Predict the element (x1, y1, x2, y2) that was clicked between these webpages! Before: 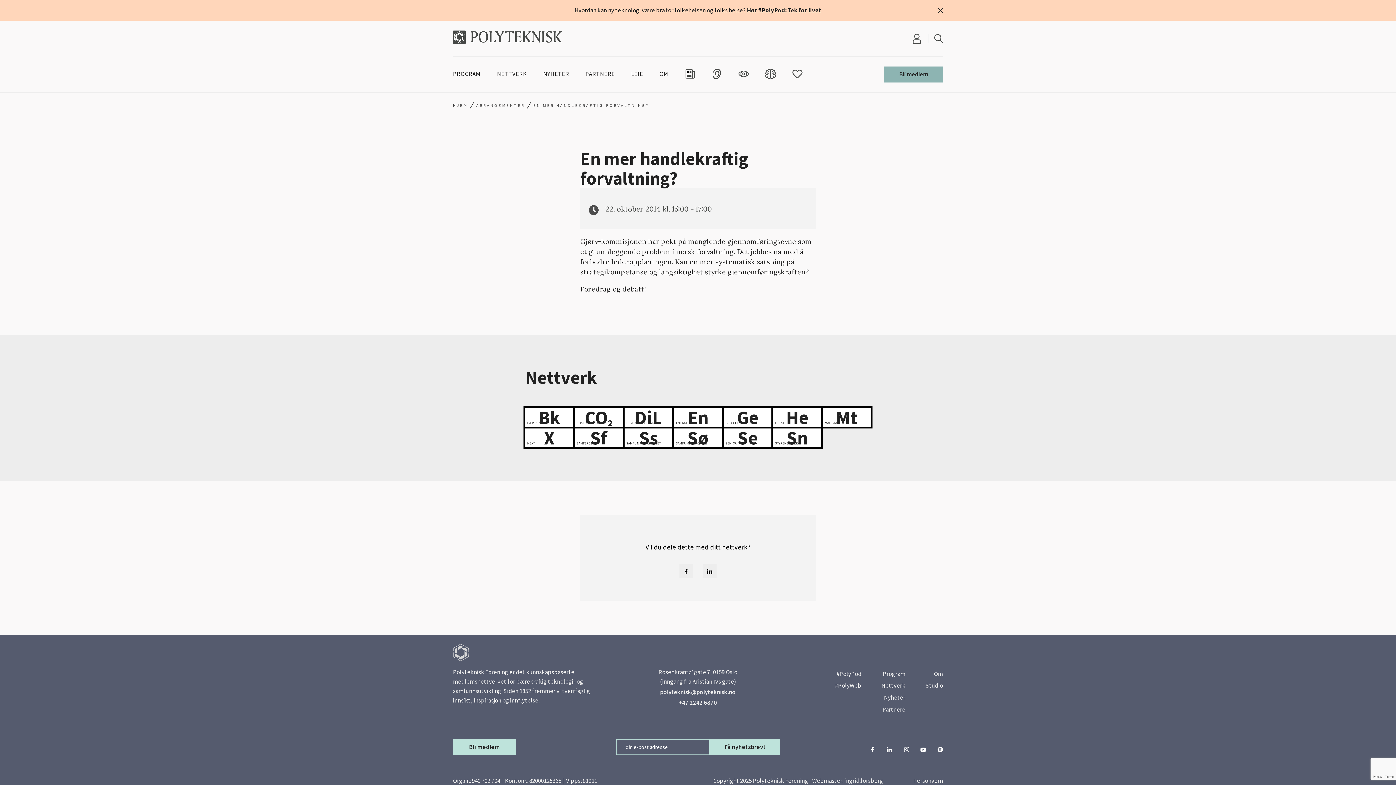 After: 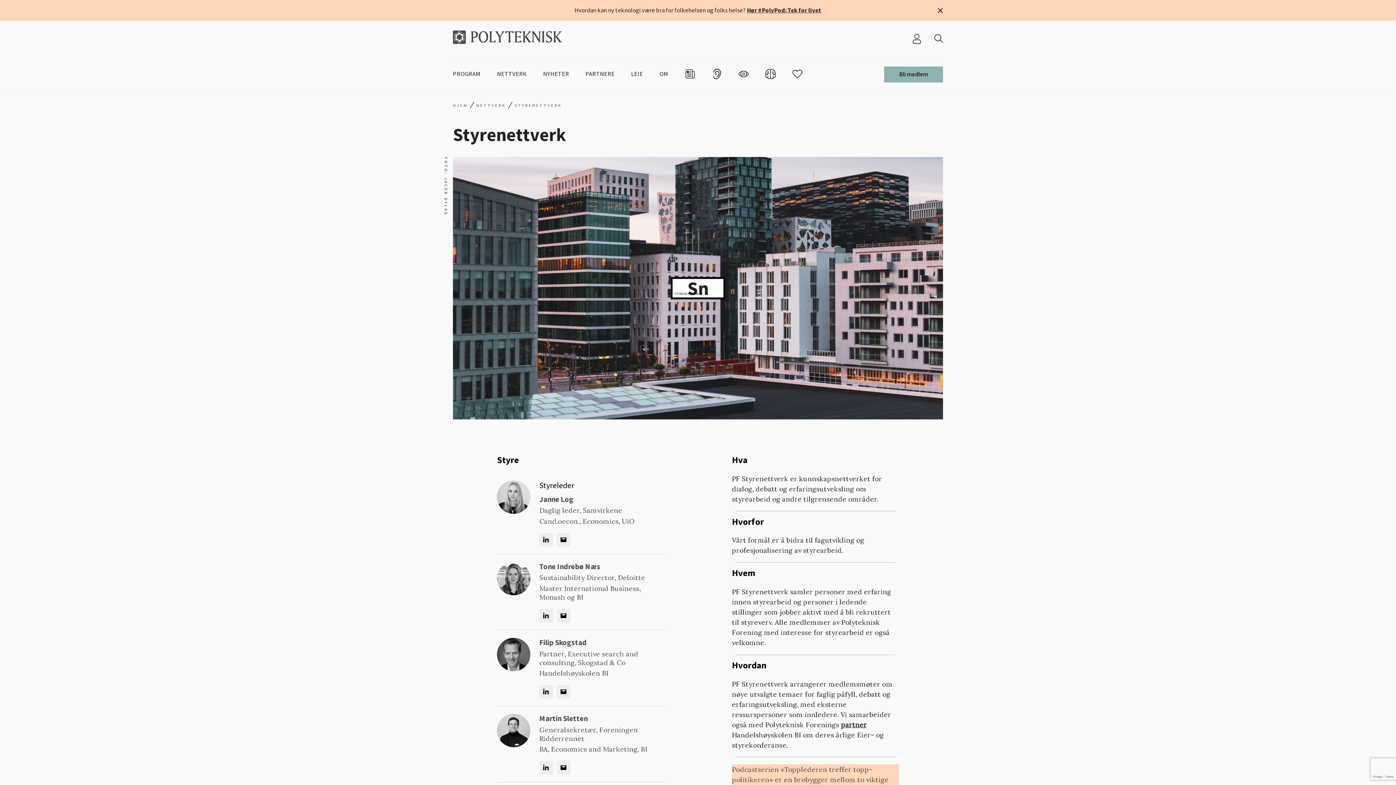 Action: label: Sn
STYRENETTVERK bbox: (773, 428, 821, 447)